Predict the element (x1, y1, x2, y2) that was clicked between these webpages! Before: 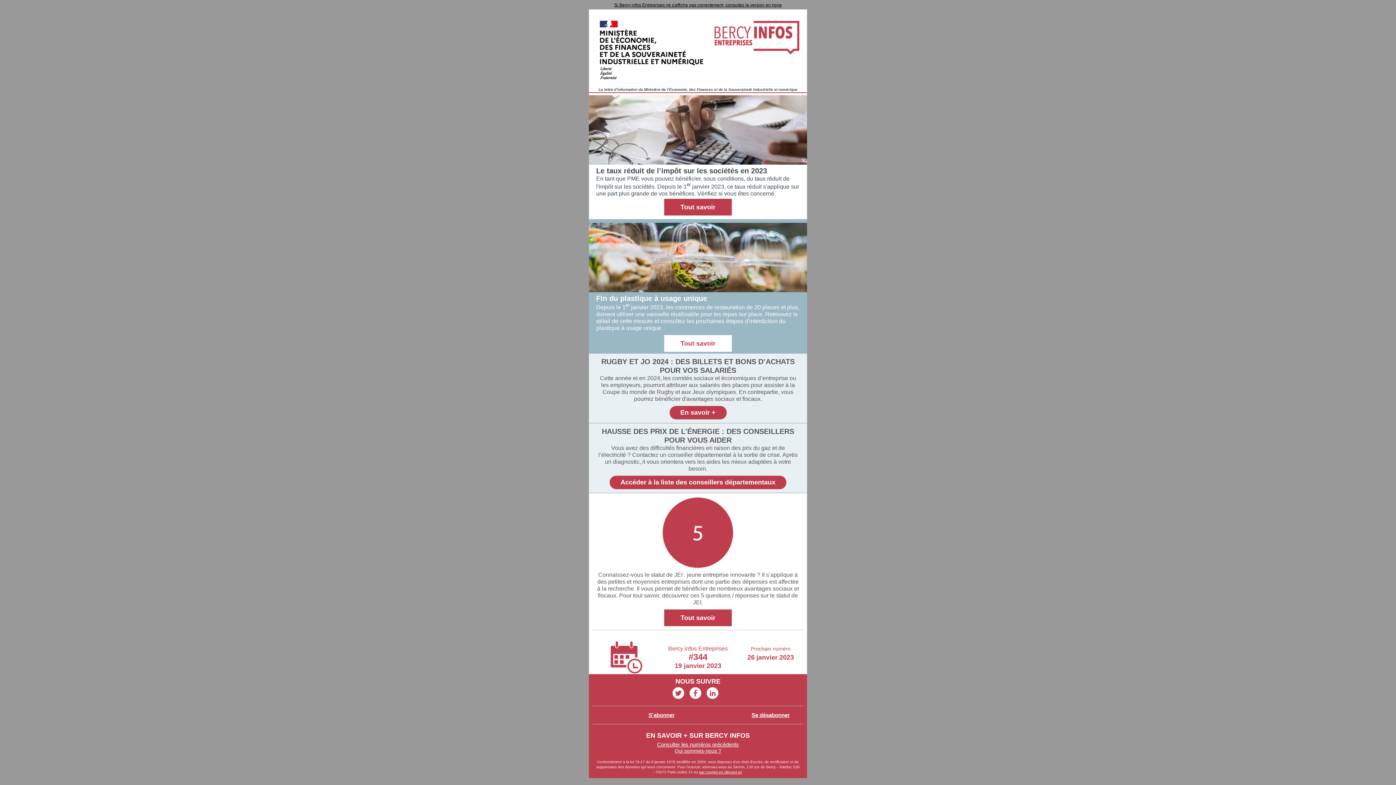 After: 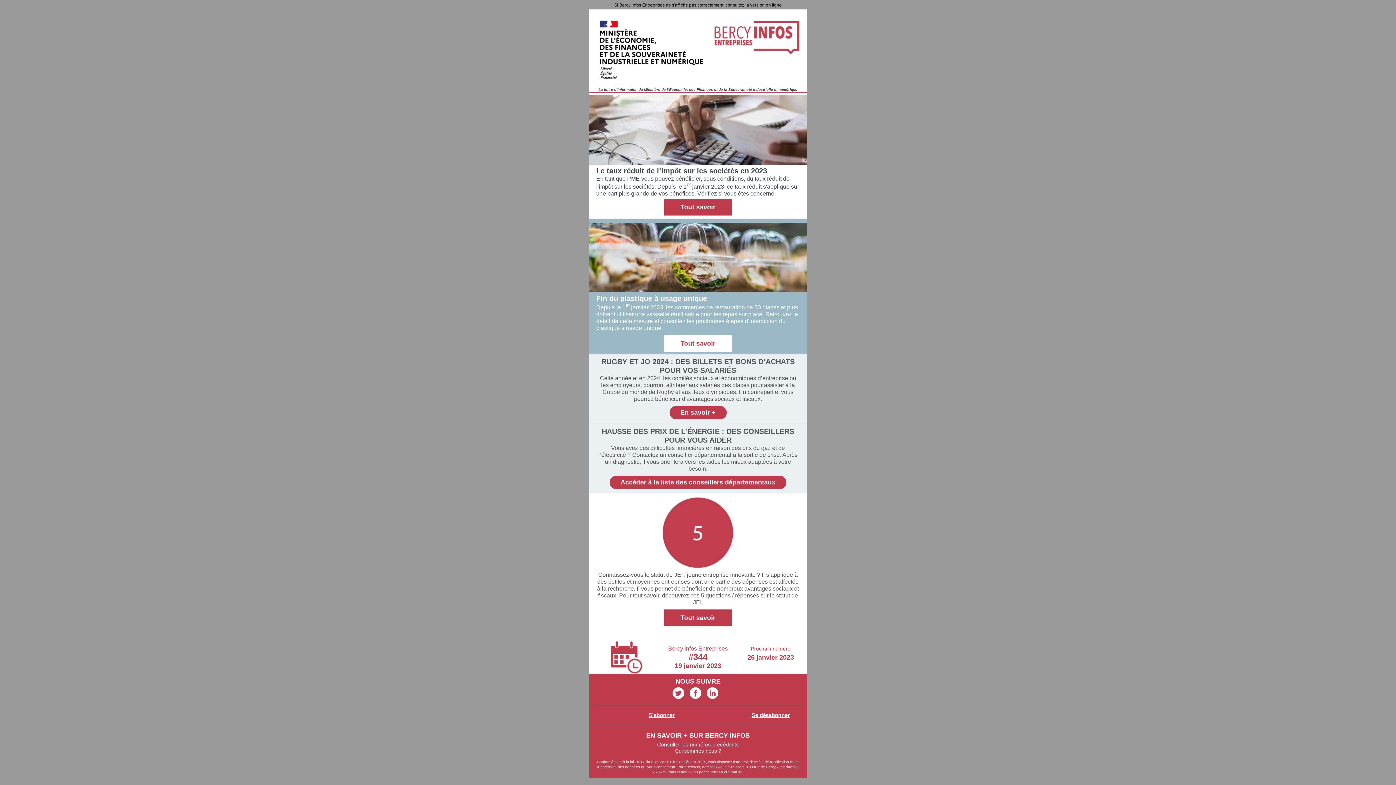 Action: bbox: (672, 687, 684, 699)